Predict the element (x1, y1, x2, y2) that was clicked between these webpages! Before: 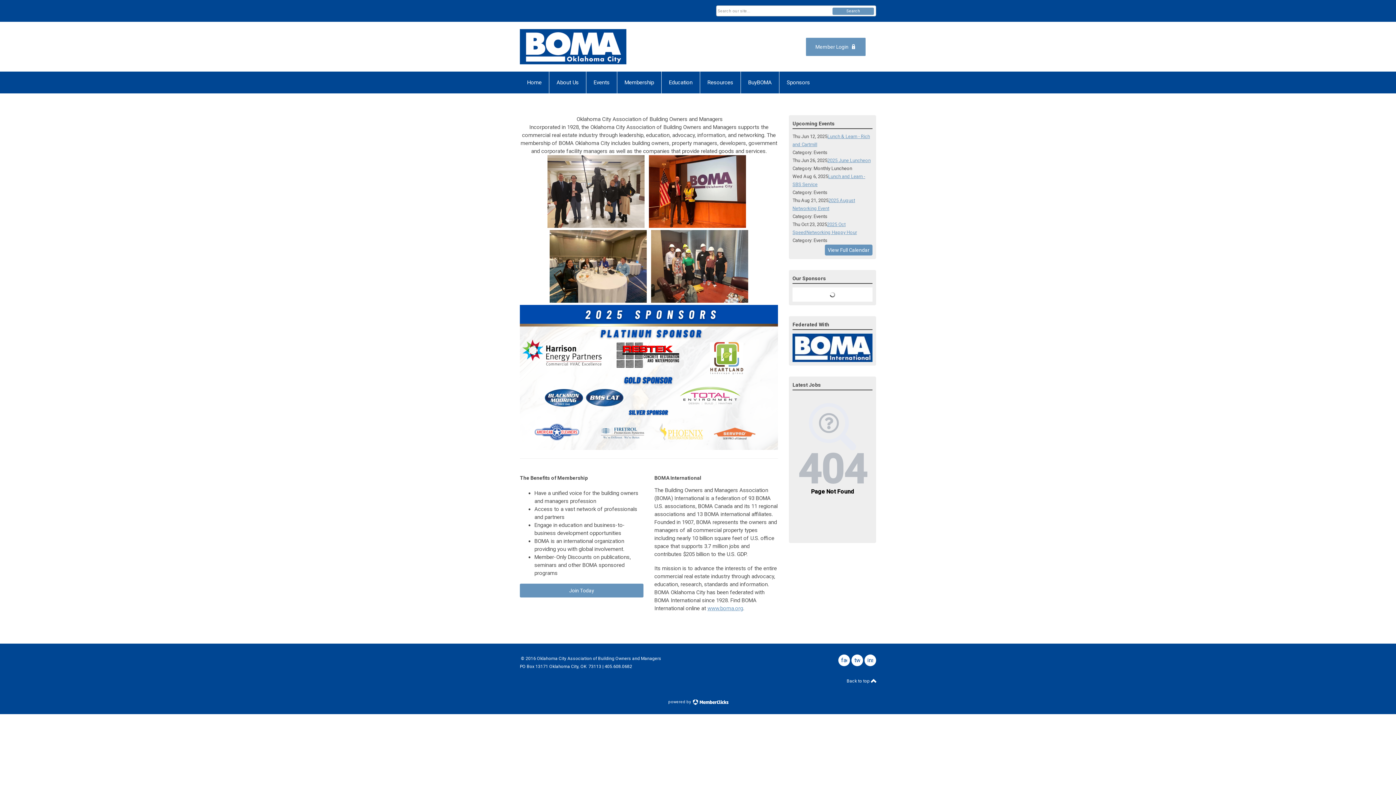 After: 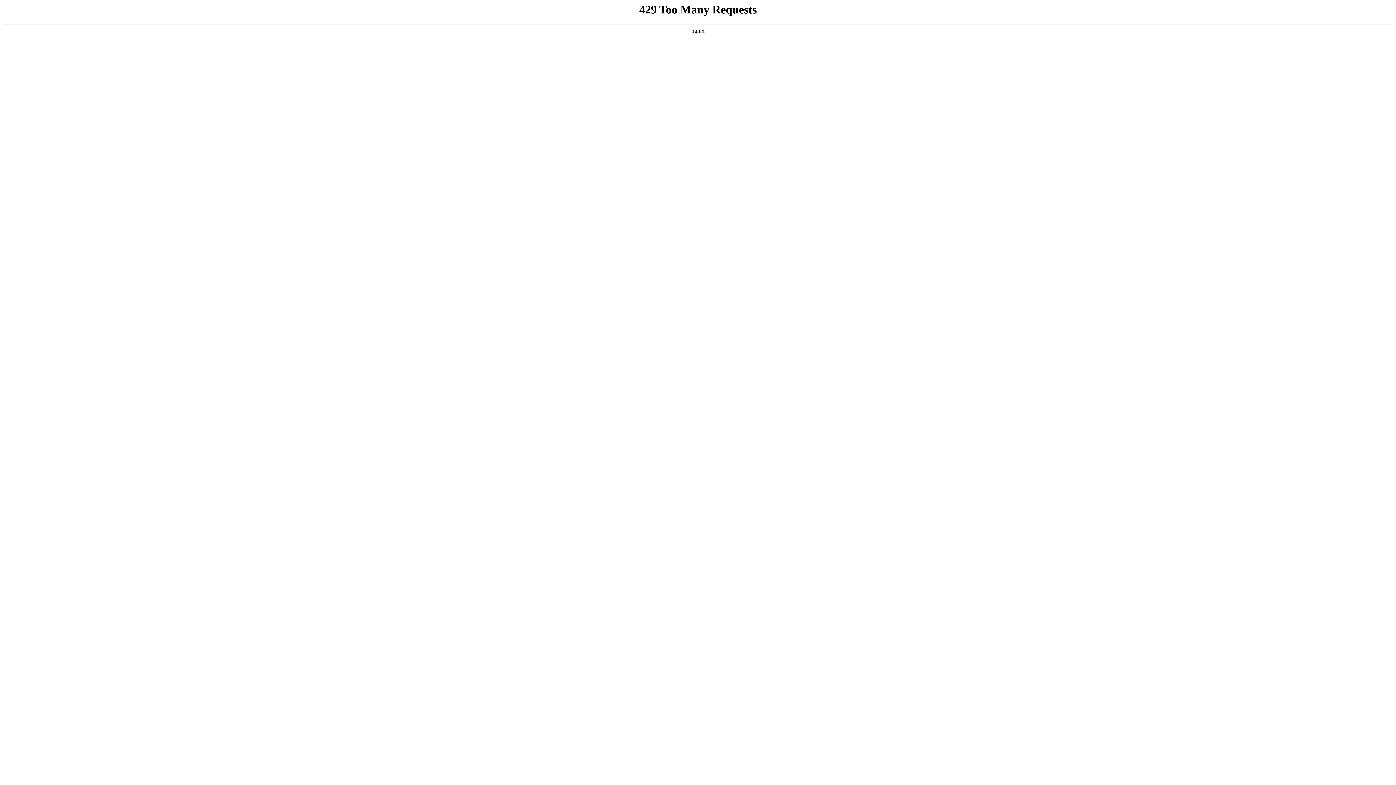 Action: label: powered by   bbox: (667, 696, 729, 707)